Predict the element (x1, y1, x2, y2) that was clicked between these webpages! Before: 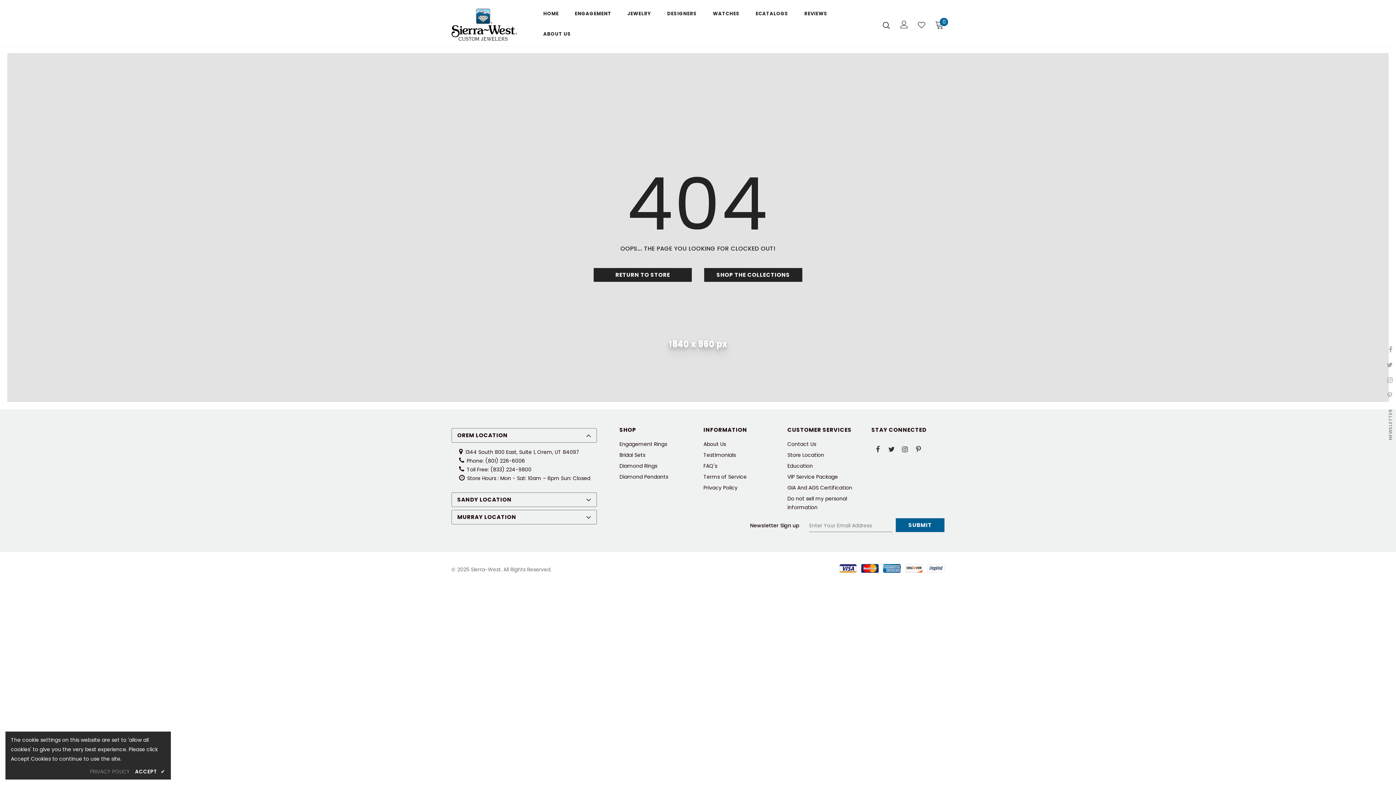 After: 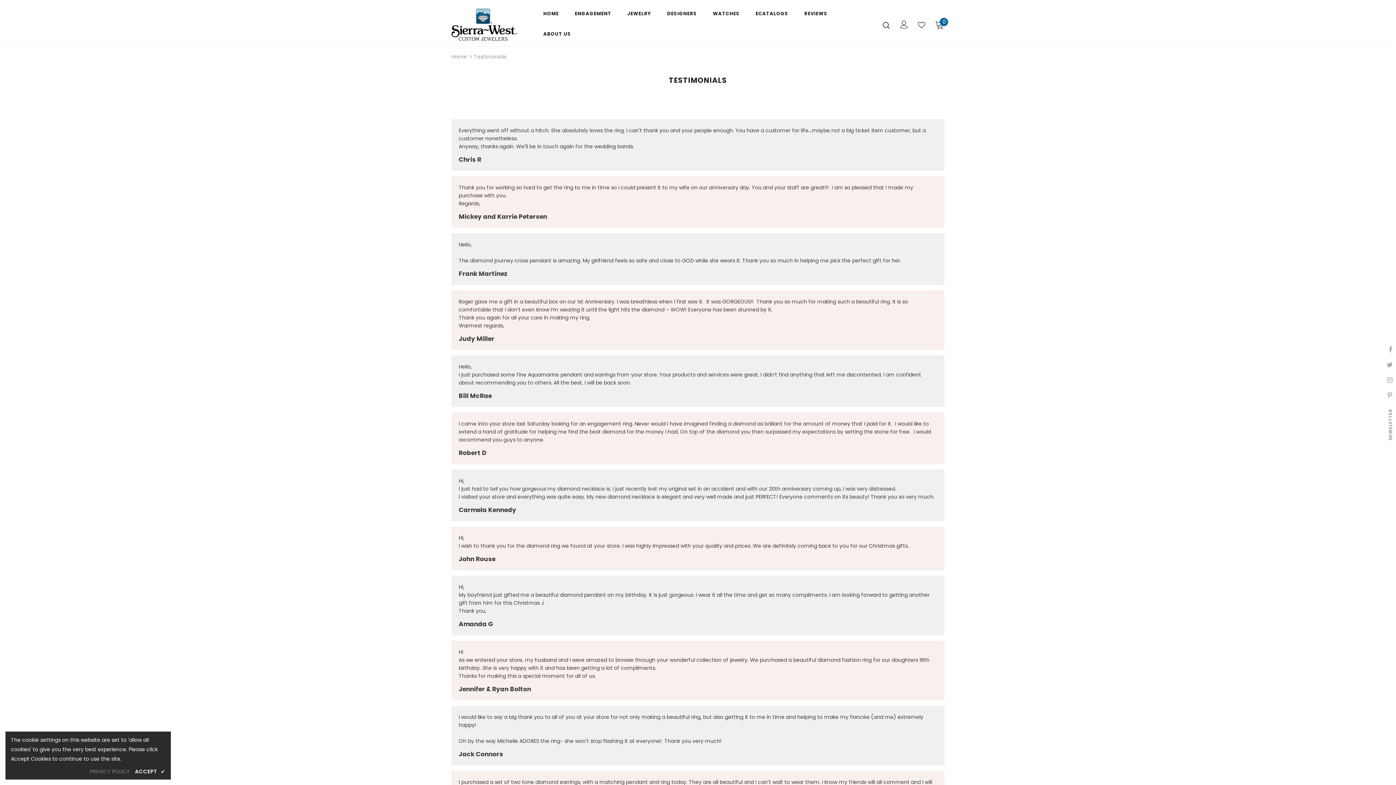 Action: label: Testimonials bbox: (703, 449, 736, 460)